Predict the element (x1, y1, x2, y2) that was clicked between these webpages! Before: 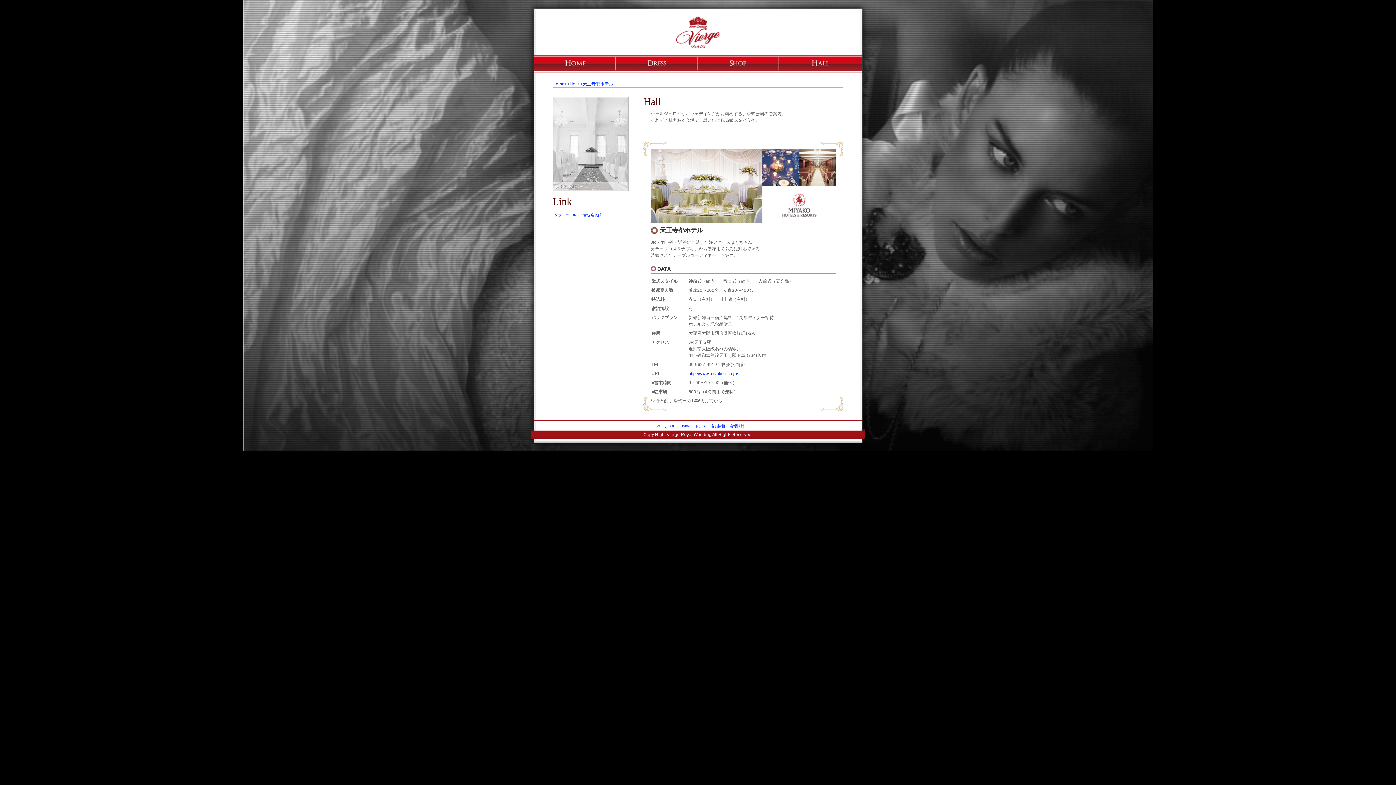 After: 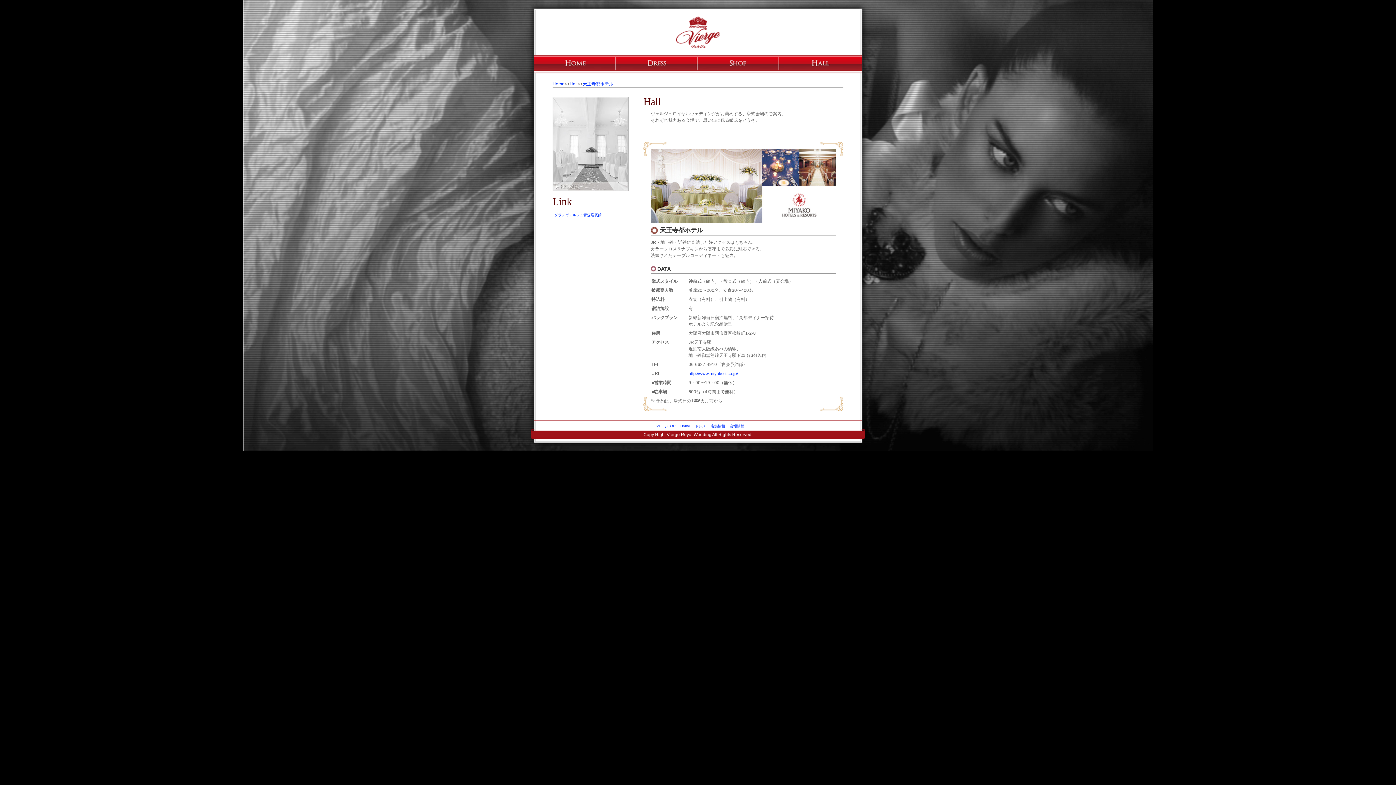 Action: label: 天王寺都ホテル bbox: (582, 81, 613, 86)